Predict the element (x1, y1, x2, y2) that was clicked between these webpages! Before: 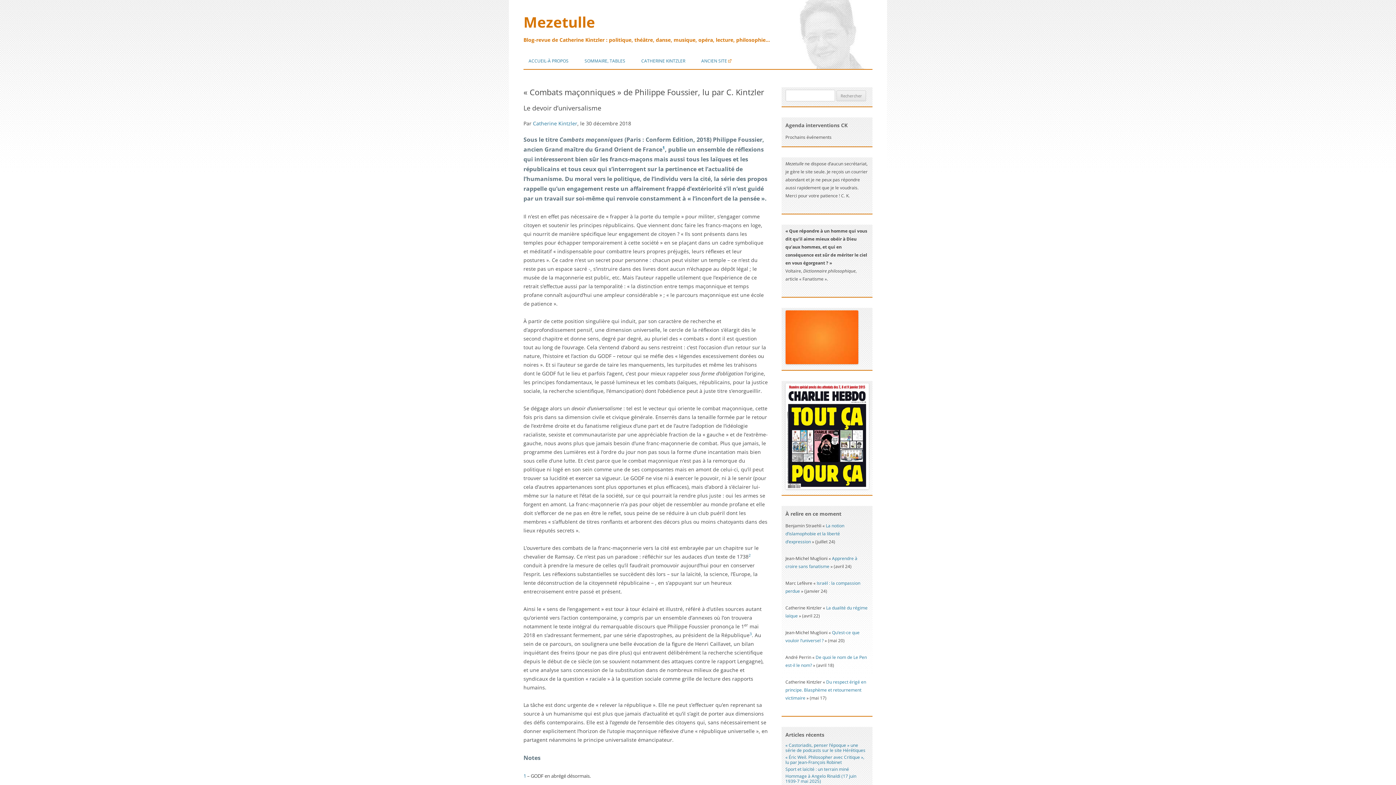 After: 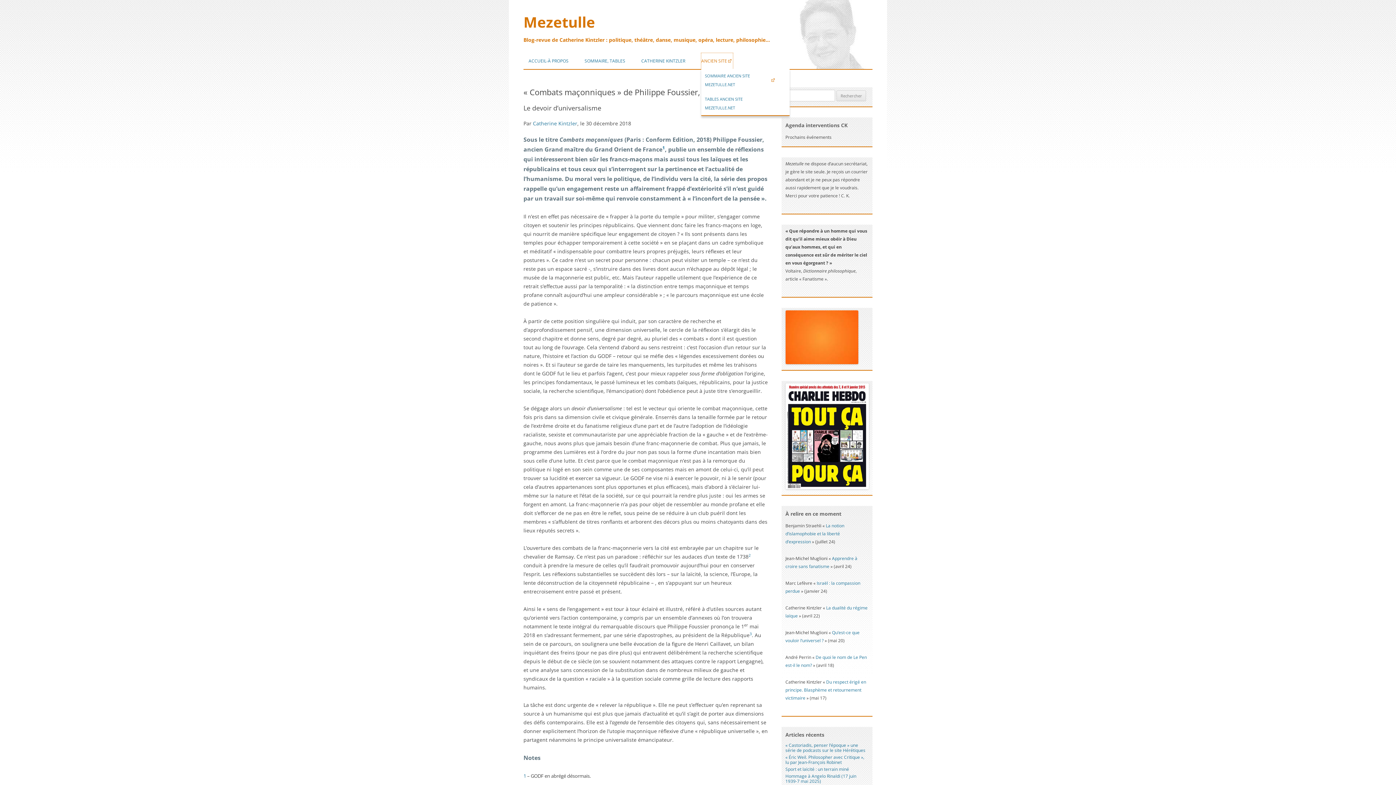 Action: bbox: (701, 53, 733, 69) label: ANCIEN SITE